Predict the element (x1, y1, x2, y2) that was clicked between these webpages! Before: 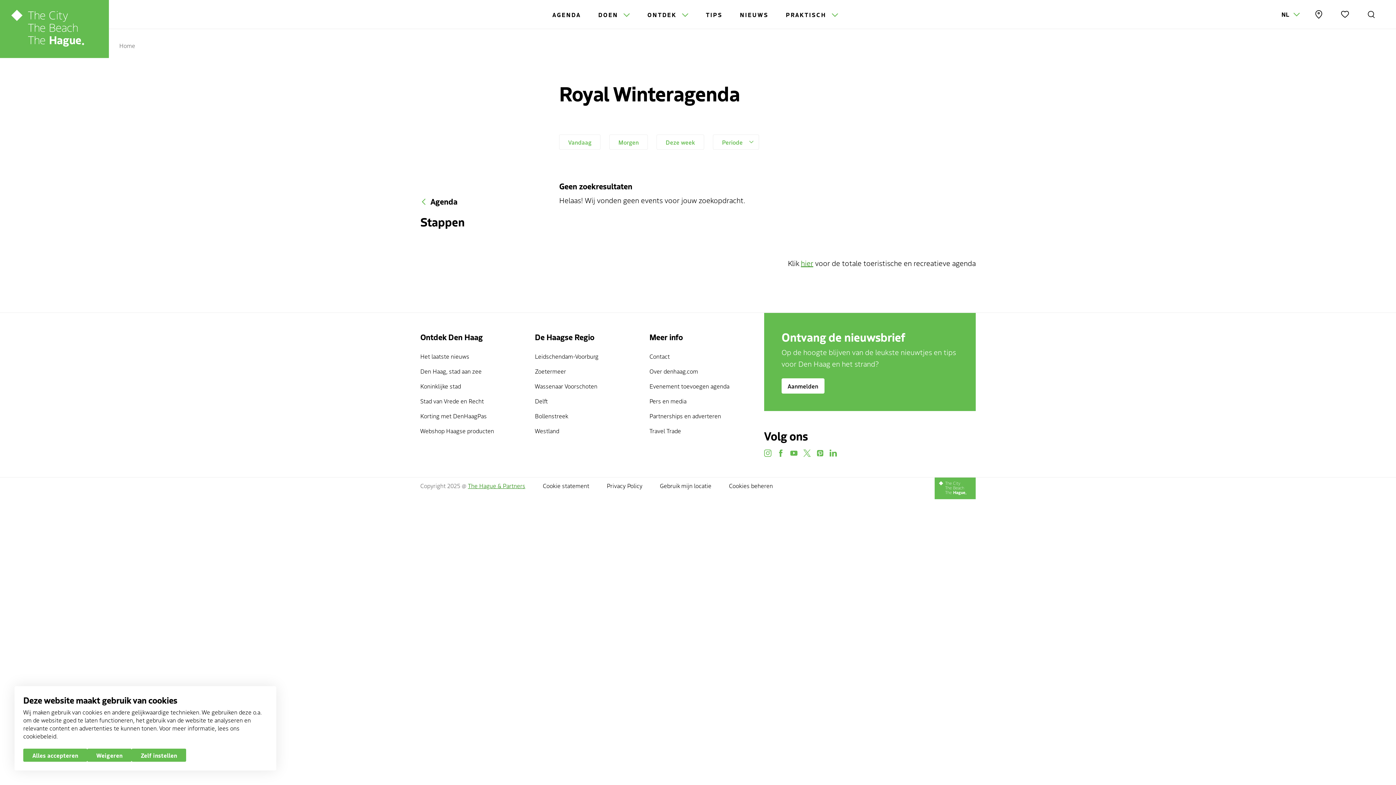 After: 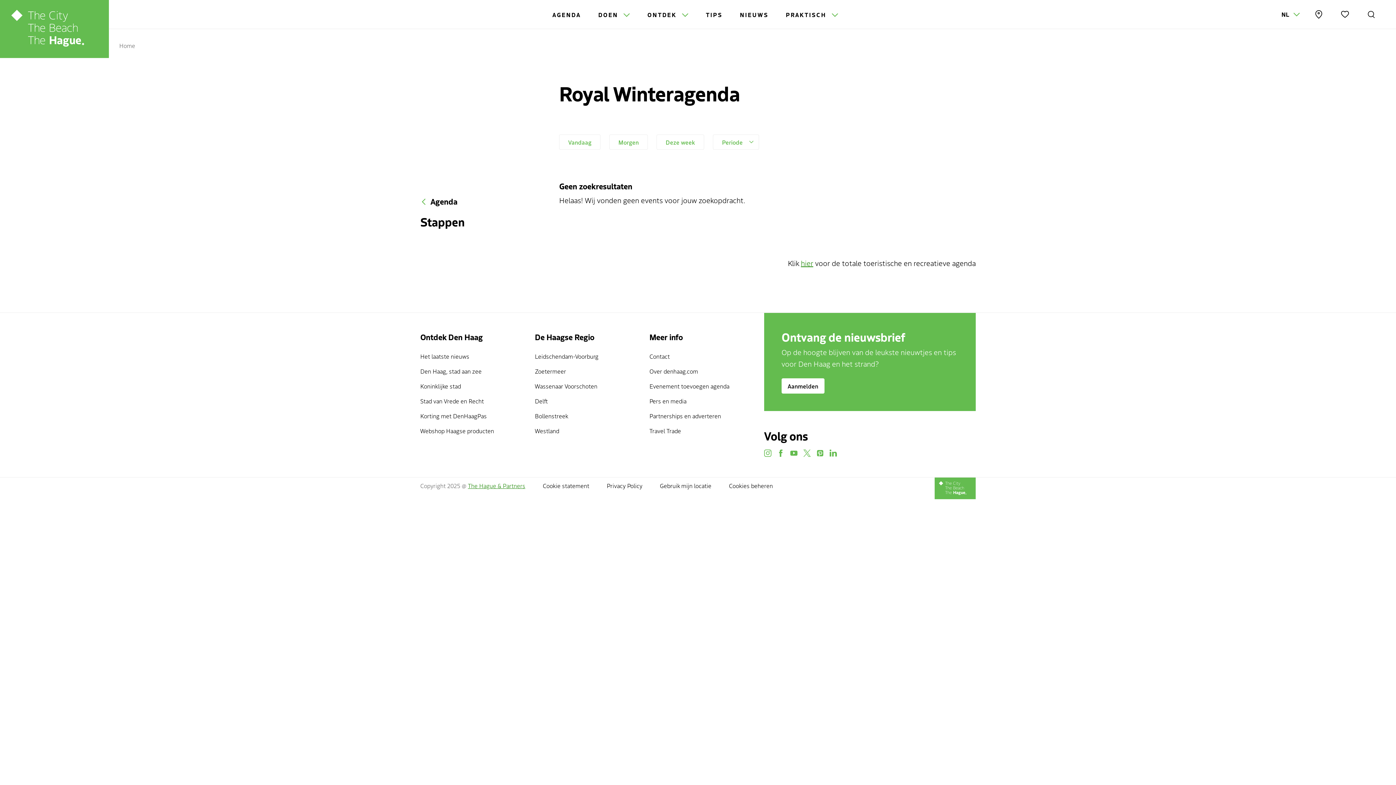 Action: bbox: (87, 749, 131, 762) label: Weigeren